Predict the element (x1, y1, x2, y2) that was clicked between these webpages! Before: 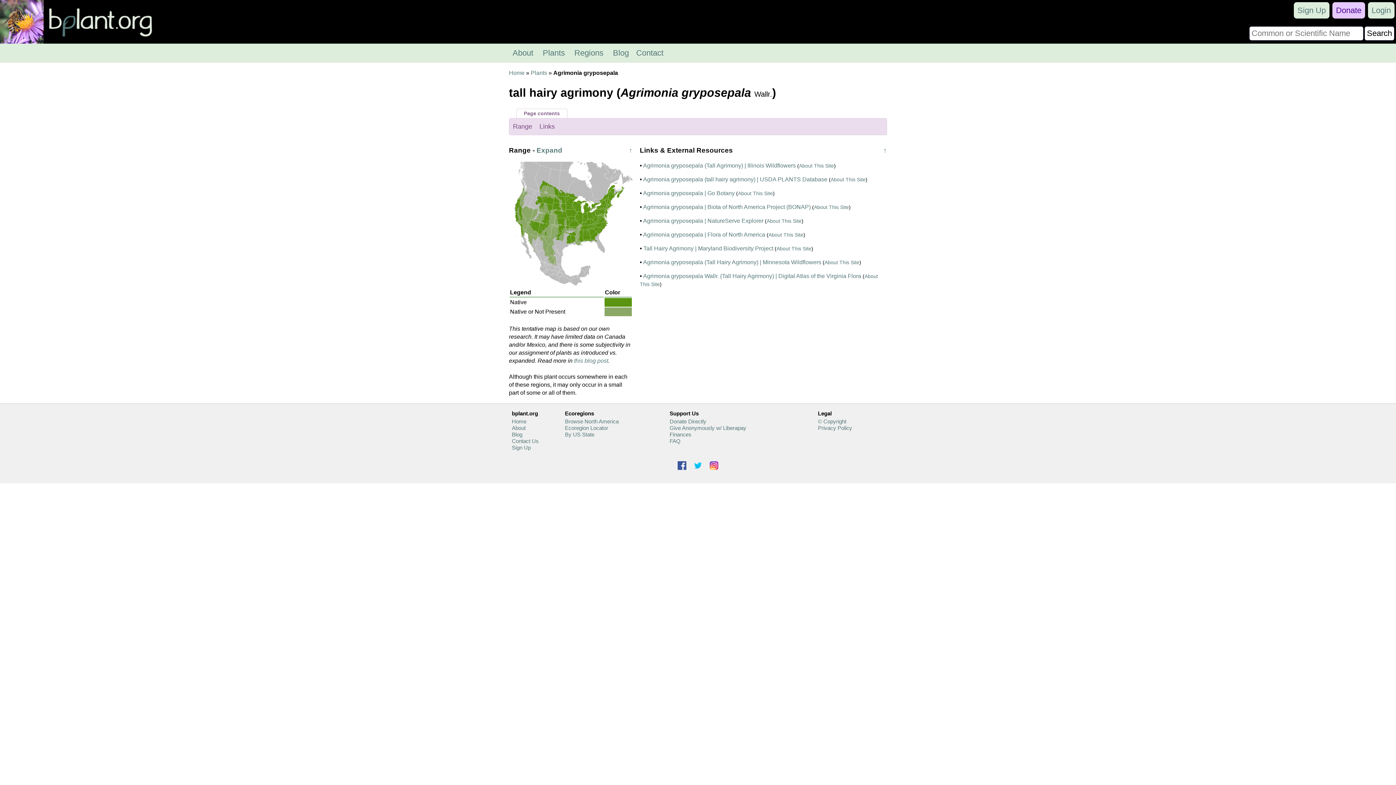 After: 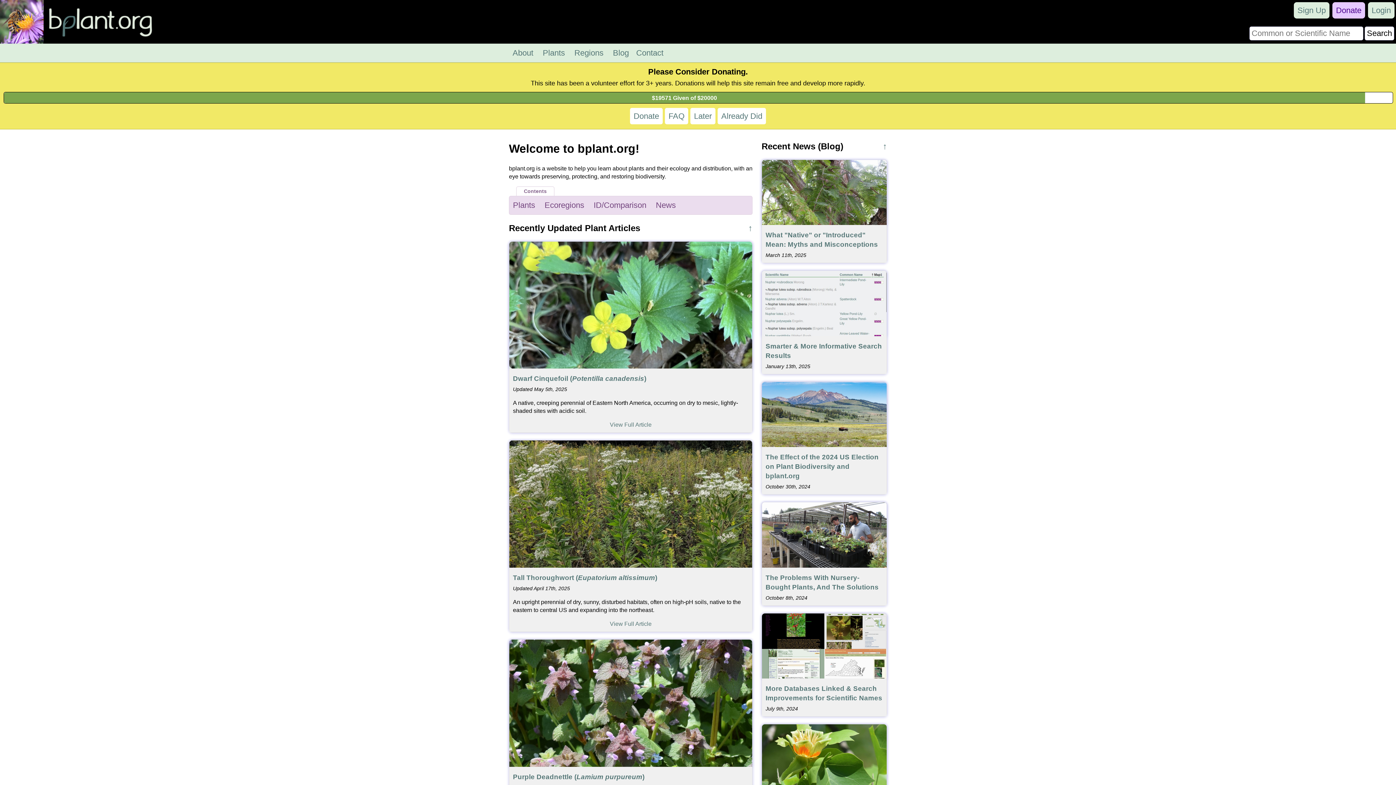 Action: label: Home bbox: (512, 418, 526, 424)